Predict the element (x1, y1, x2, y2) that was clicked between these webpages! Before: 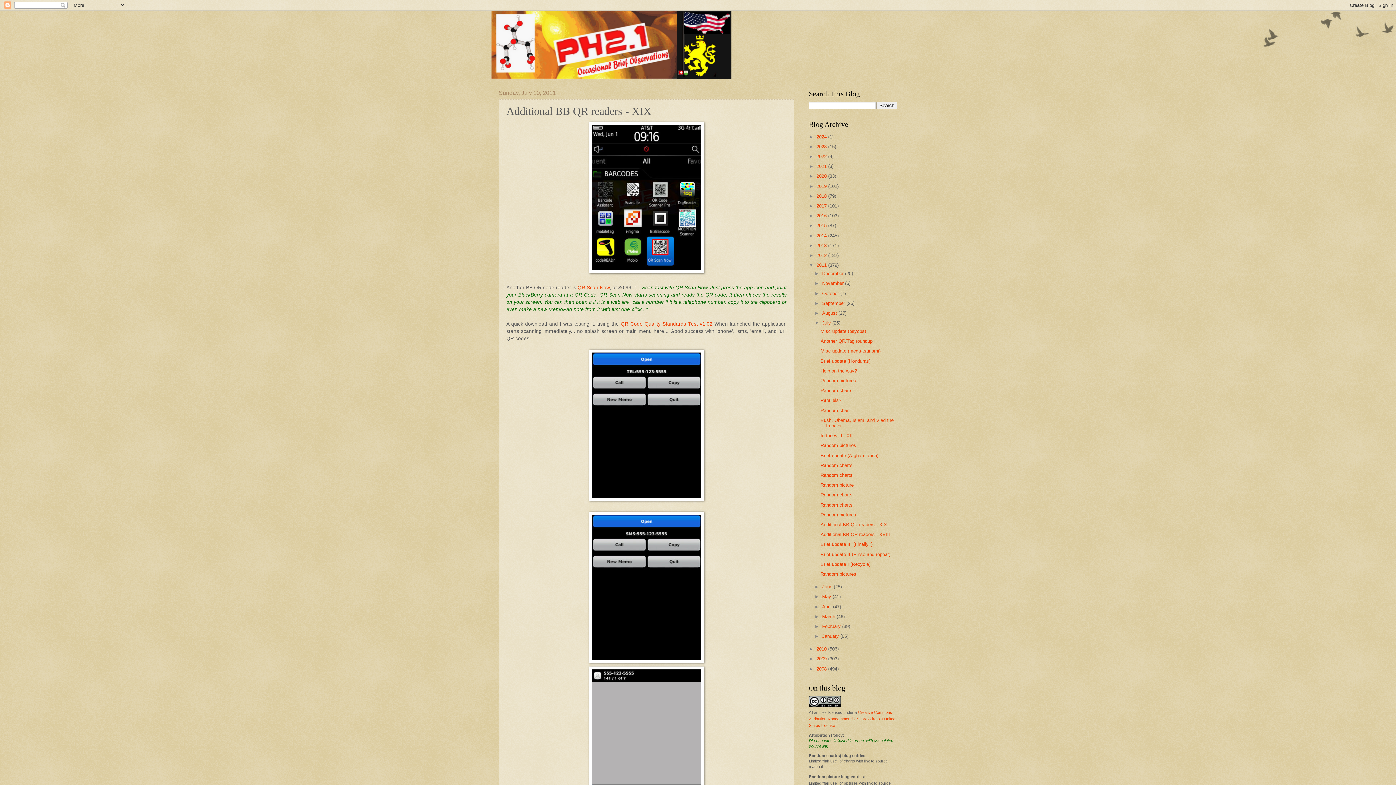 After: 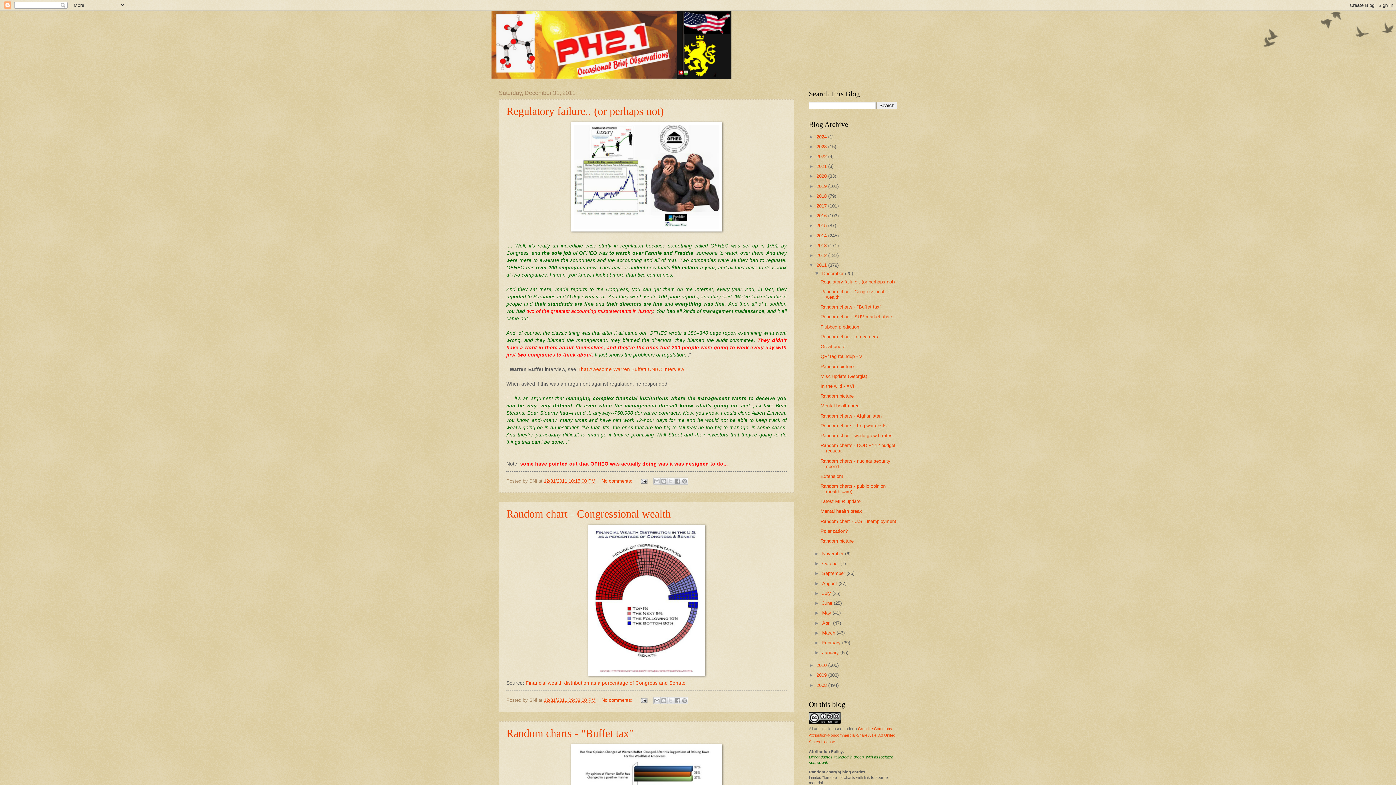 Action: bbox: (822, 270, 845, 276) label: December 